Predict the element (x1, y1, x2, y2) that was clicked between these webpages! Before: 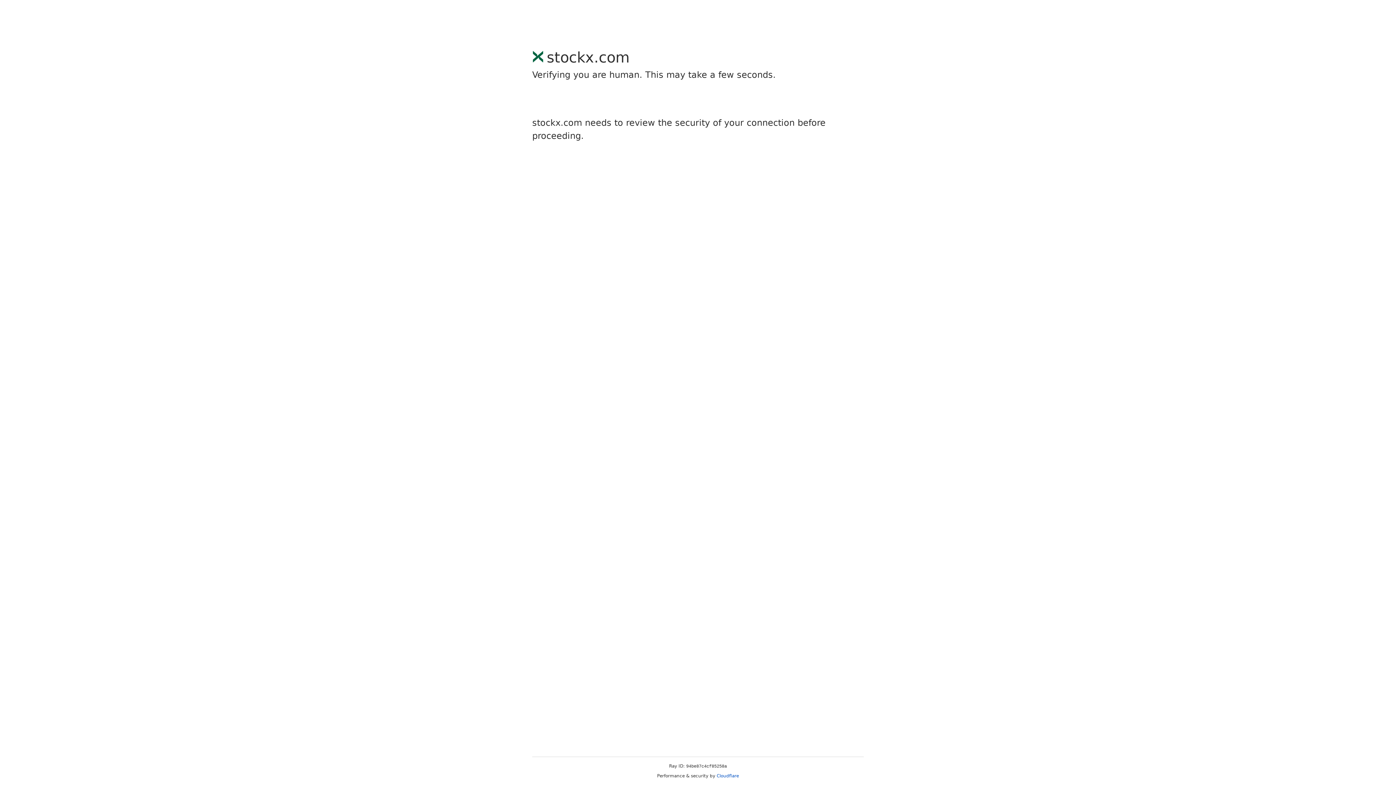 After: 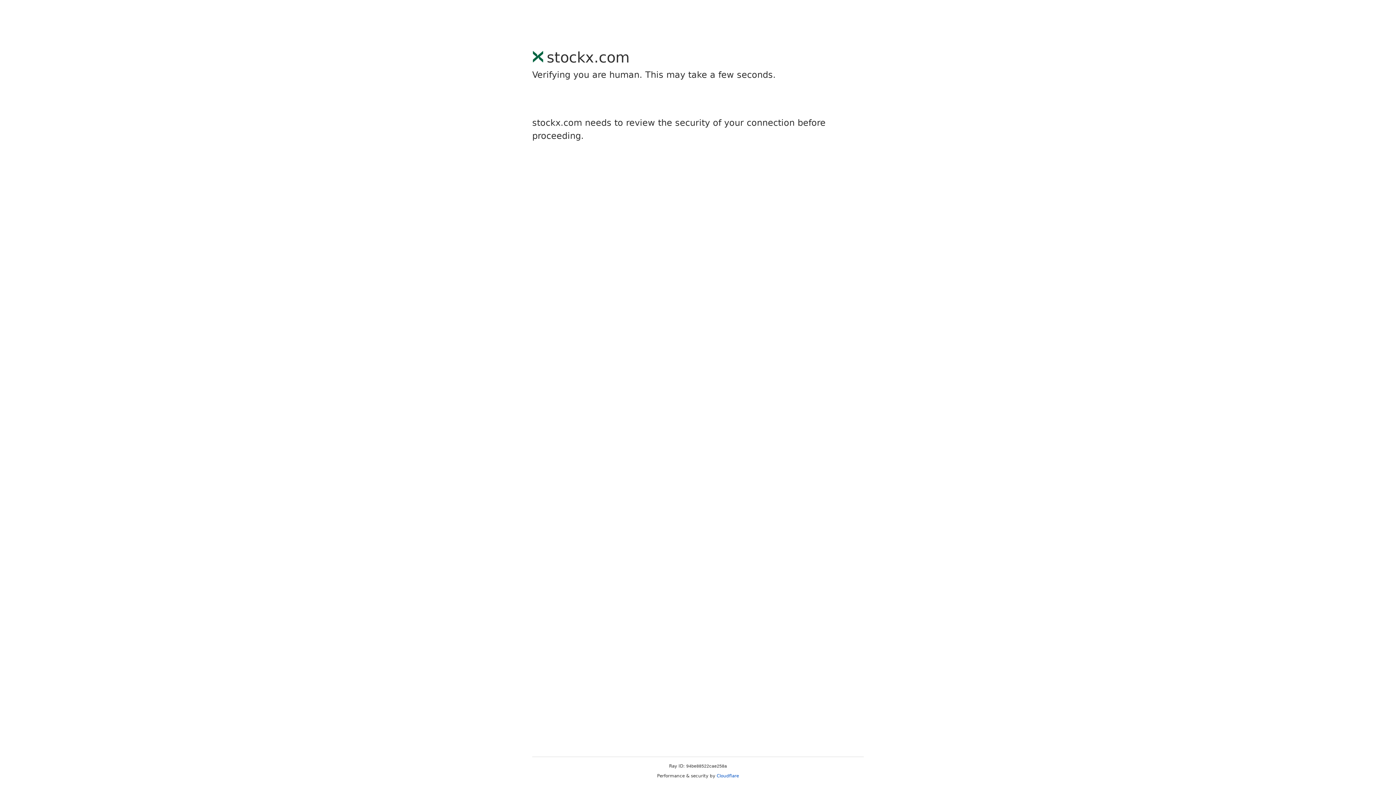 Action: bbox: (716, 773, 739, 778) label: Cloudflare